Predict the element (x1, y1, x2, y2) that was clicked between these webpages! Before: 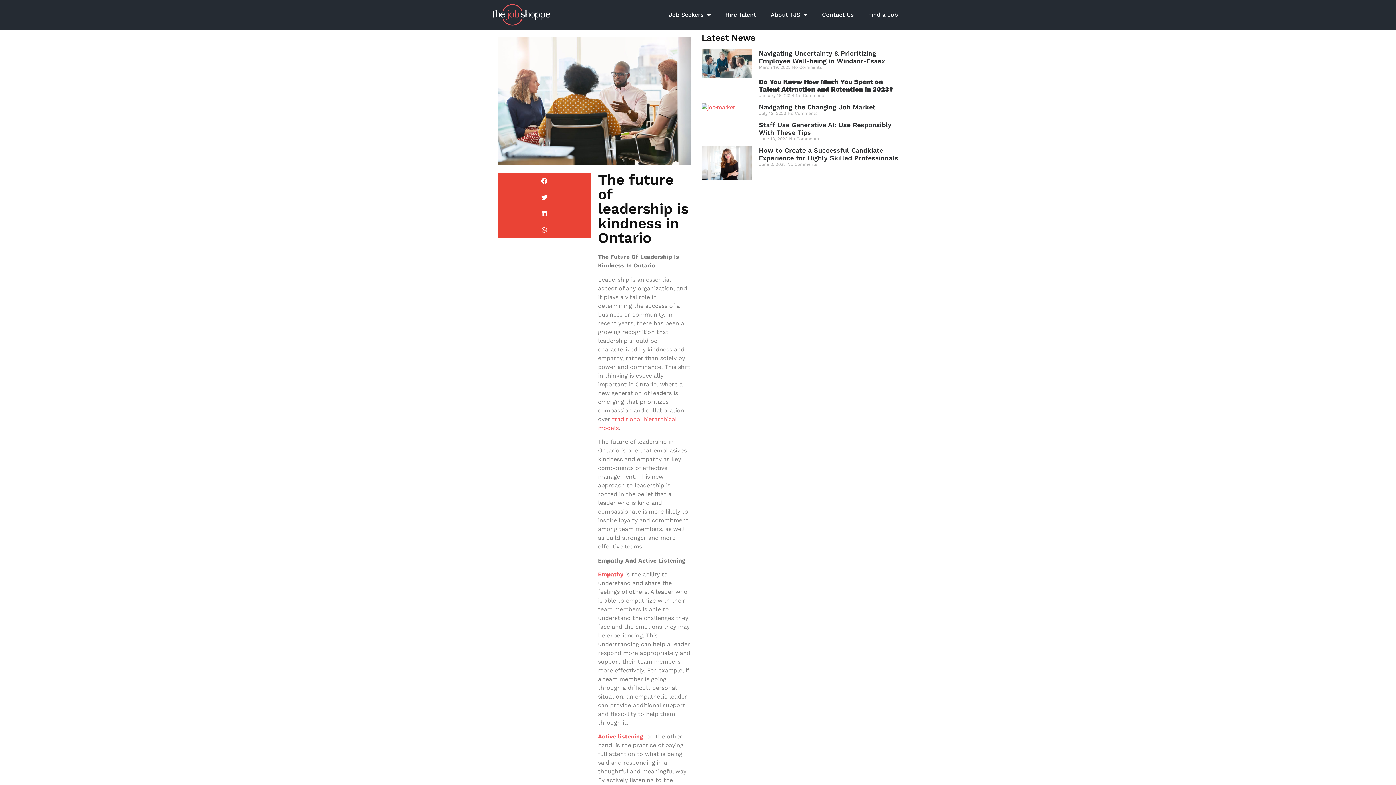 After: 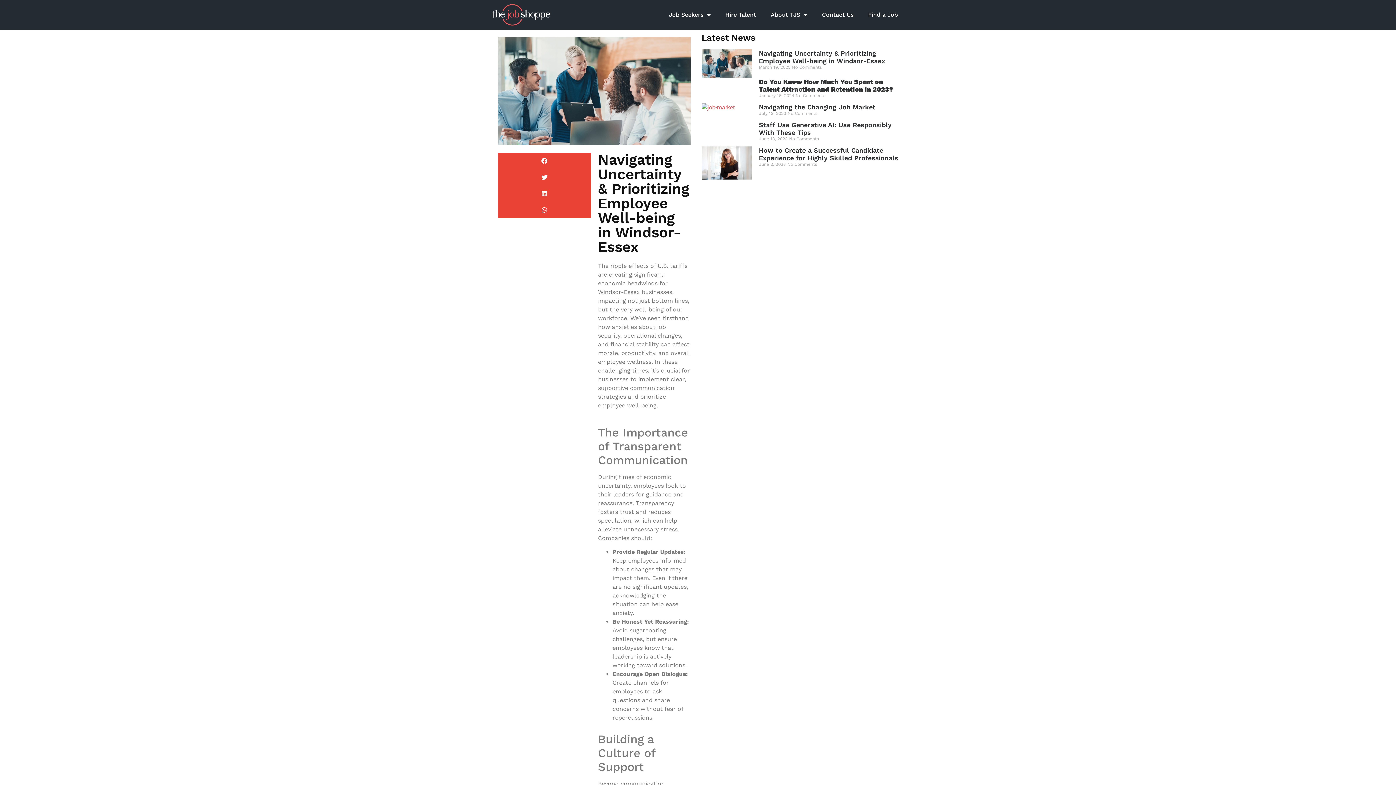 Action: bbox: (759, 49, 885, 64) label: Navigating Uncertainty & Prioritizing Employee Well-being in Windsor-Essex